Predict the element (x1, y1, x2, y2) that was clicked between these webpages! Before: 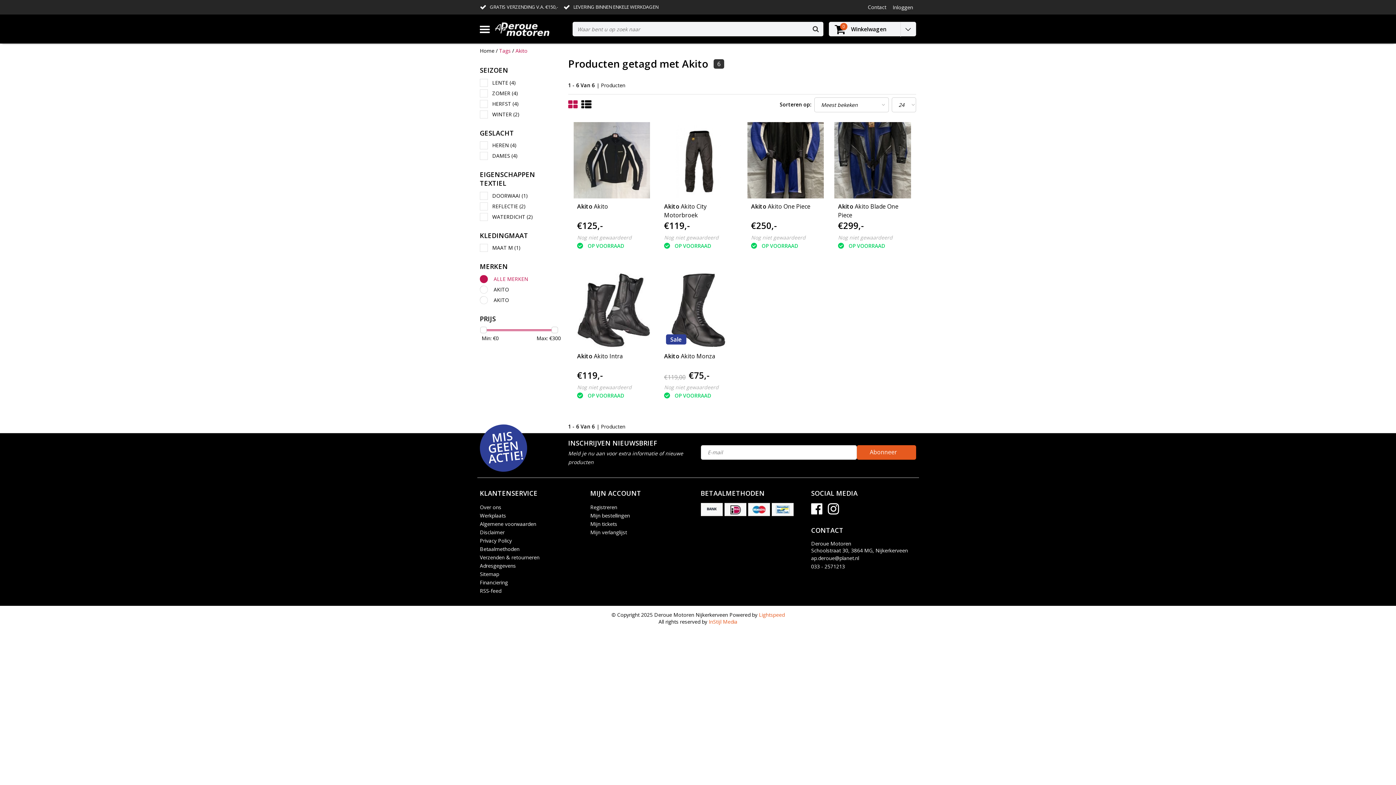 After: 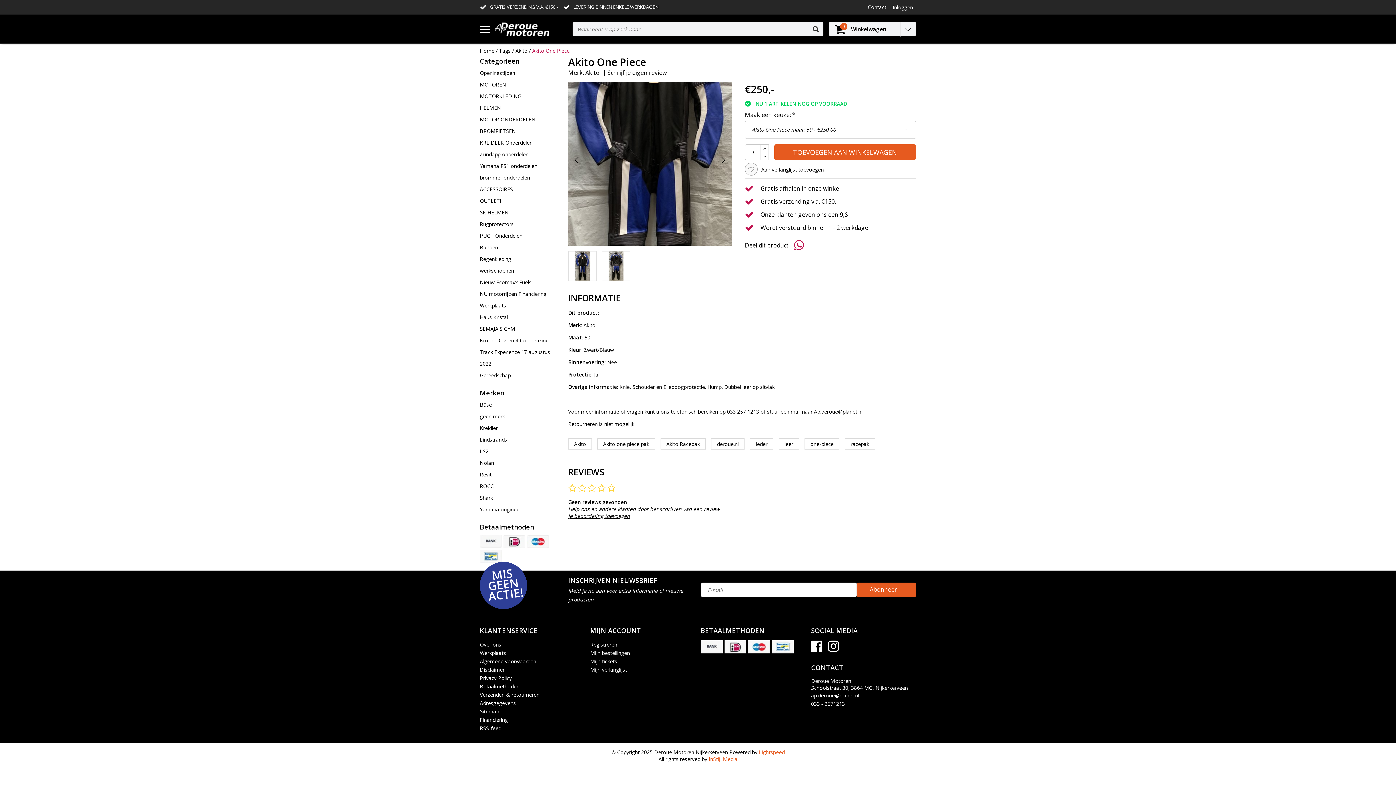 Action: label: Akito Akito One Piece bbox: (751, 202, 820, 219)